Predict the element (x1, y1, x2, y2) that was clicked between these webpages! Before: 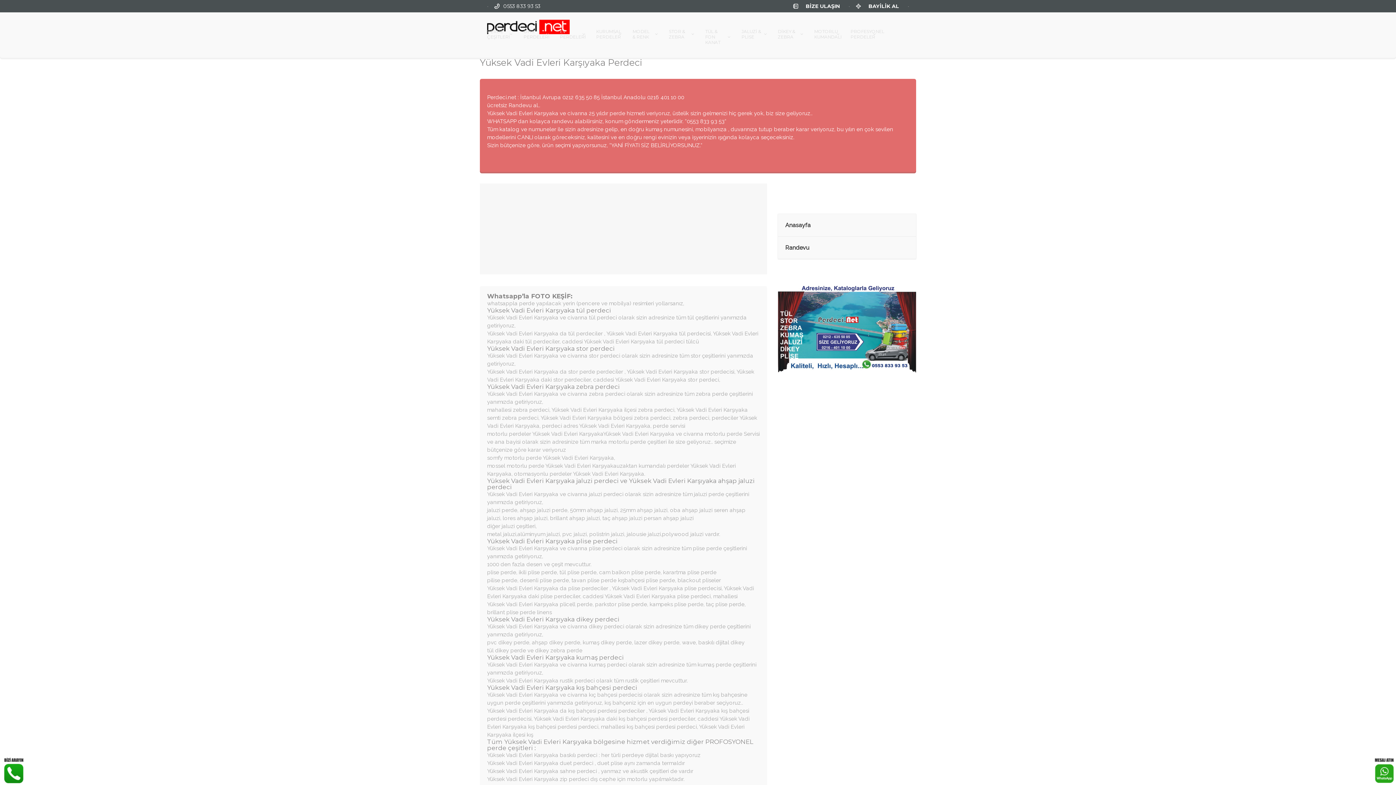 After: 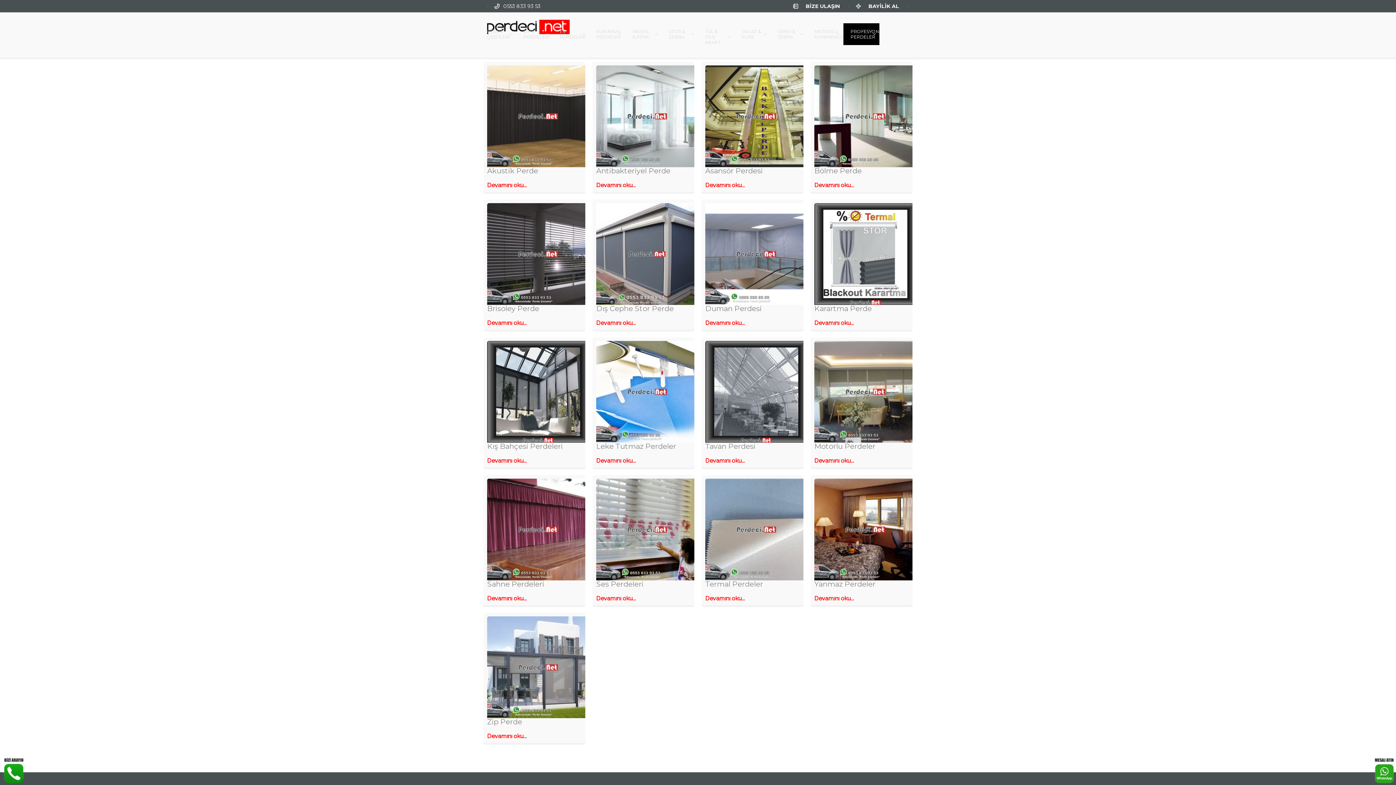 Action: bbox: (843, 23, 879, 45) label: PROFESYONEL PERDELER